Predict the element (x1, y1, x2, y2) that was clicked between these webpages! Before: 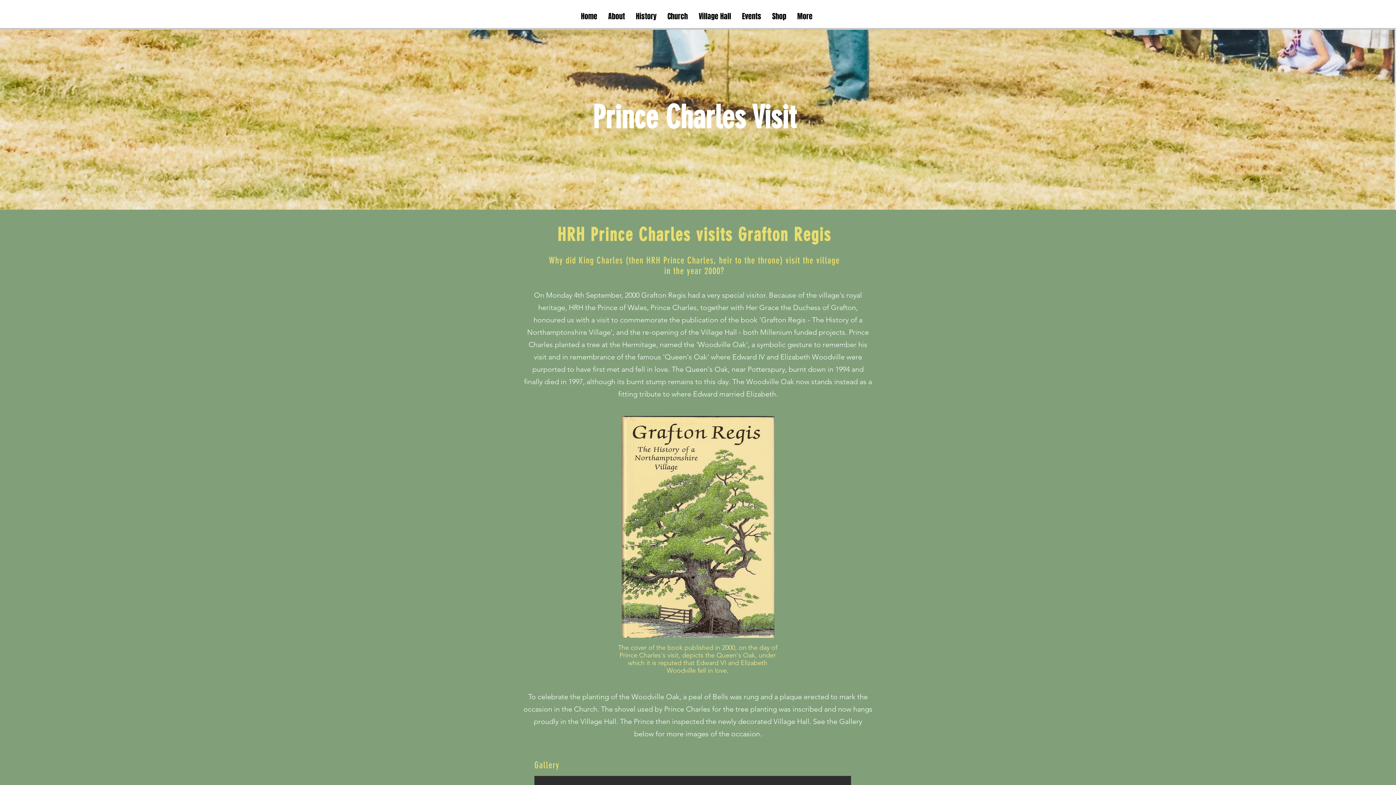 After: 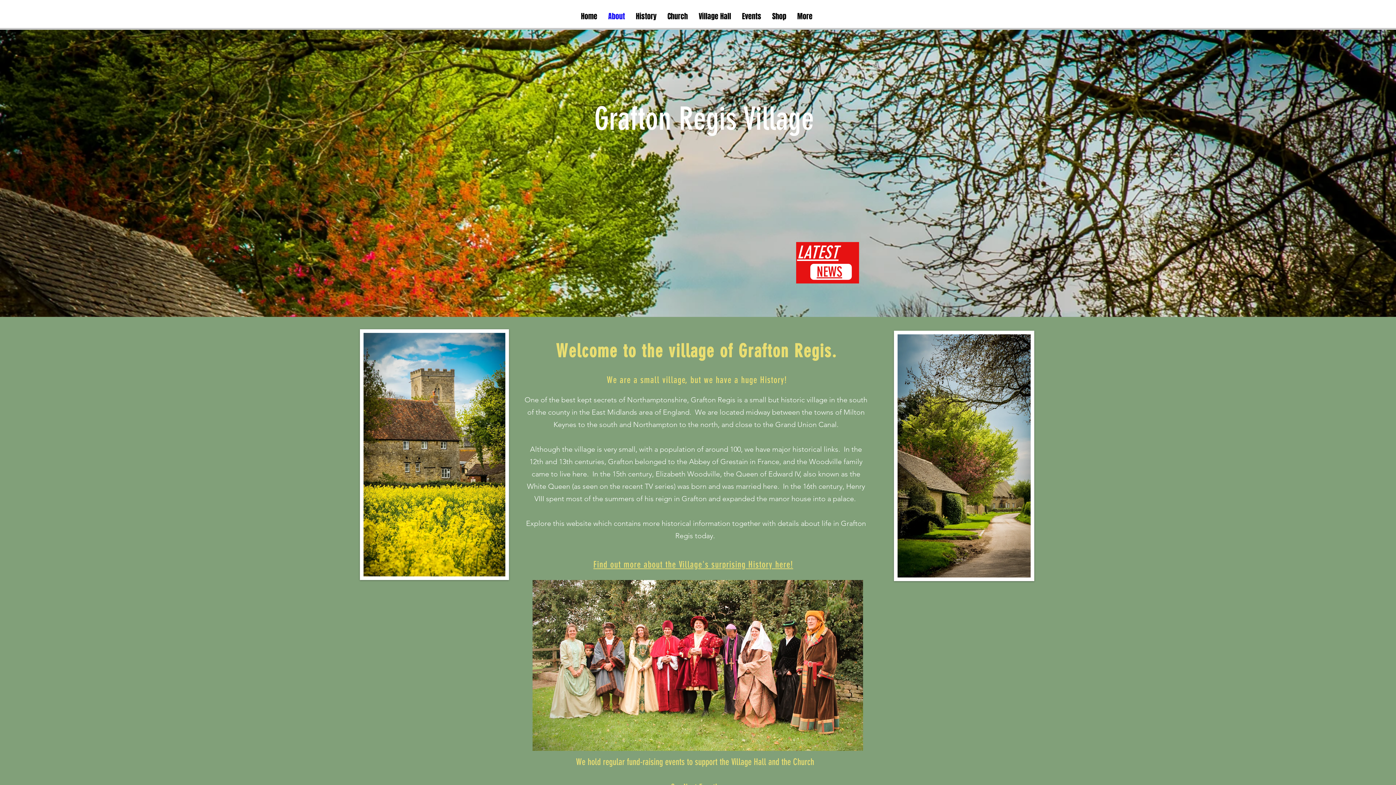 Action: bbox: (602, 7, 630, 25) label: About